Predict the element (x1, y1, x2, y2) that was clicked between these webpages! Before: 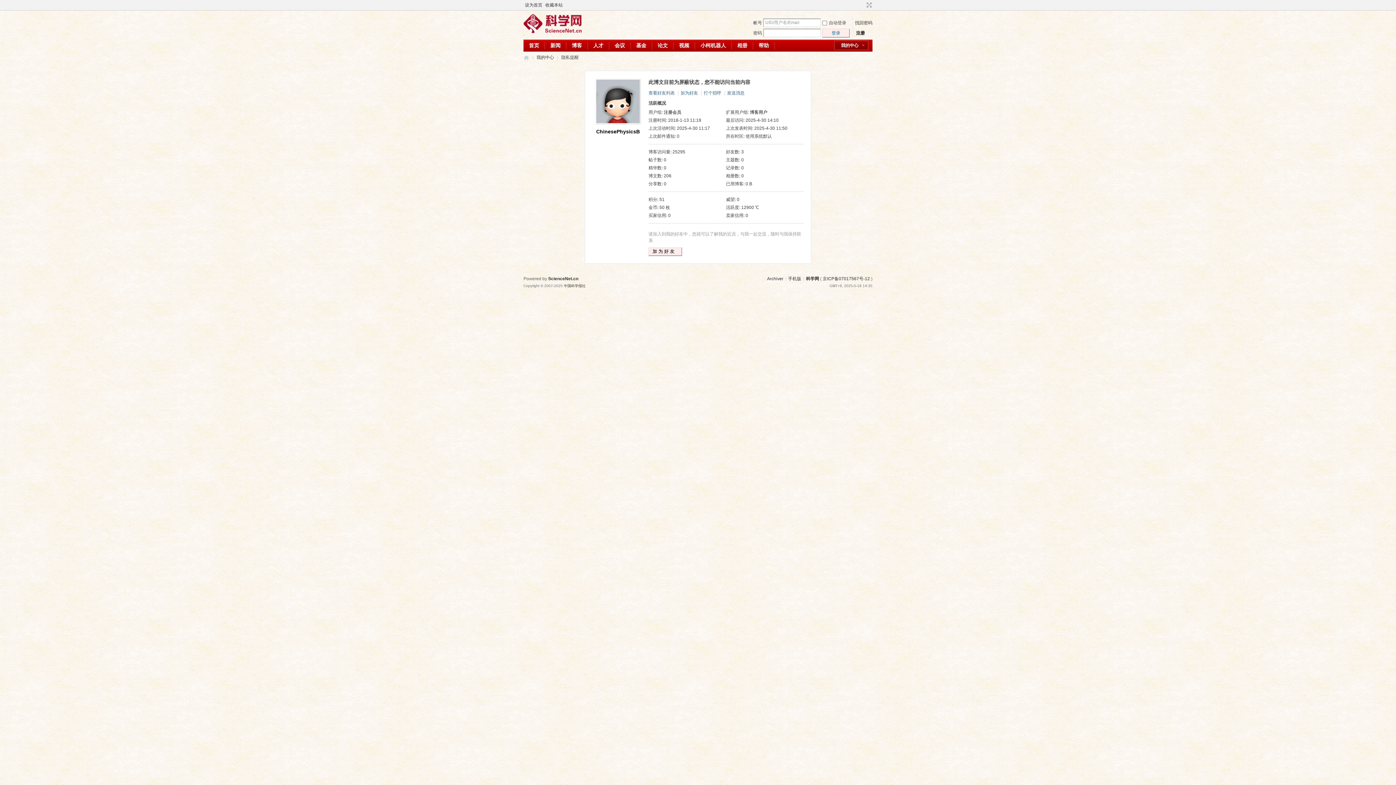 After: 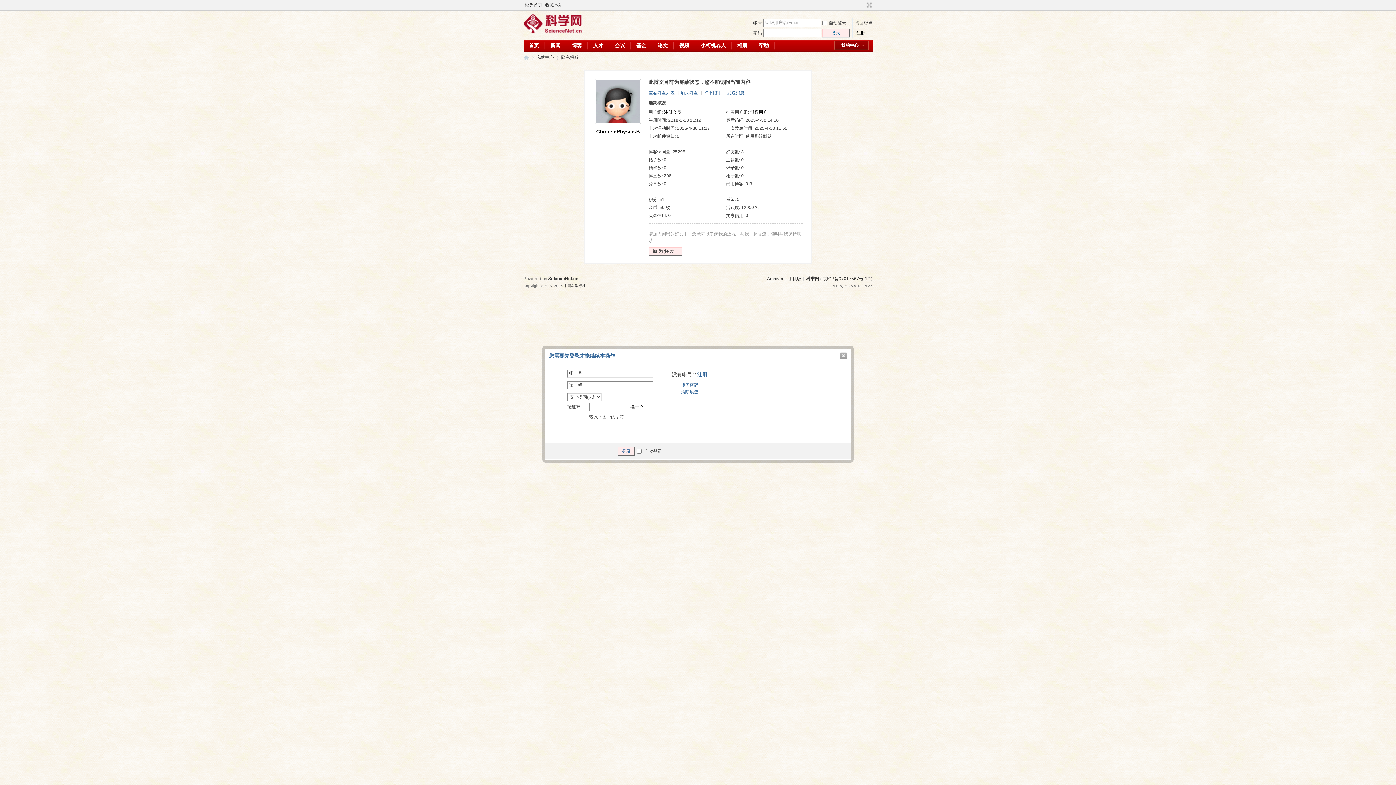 Action: bbox: (648, 247, 682, 256) label: 加为好友